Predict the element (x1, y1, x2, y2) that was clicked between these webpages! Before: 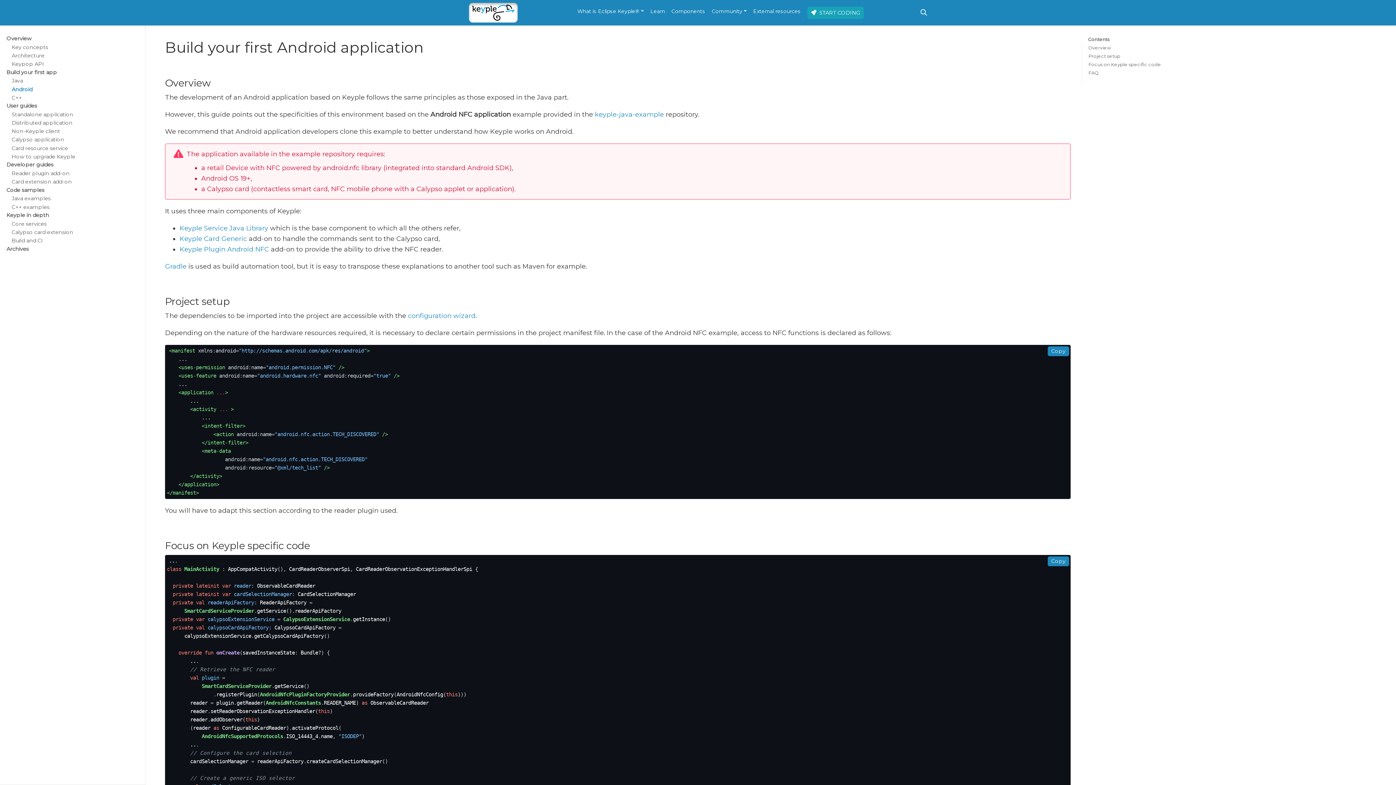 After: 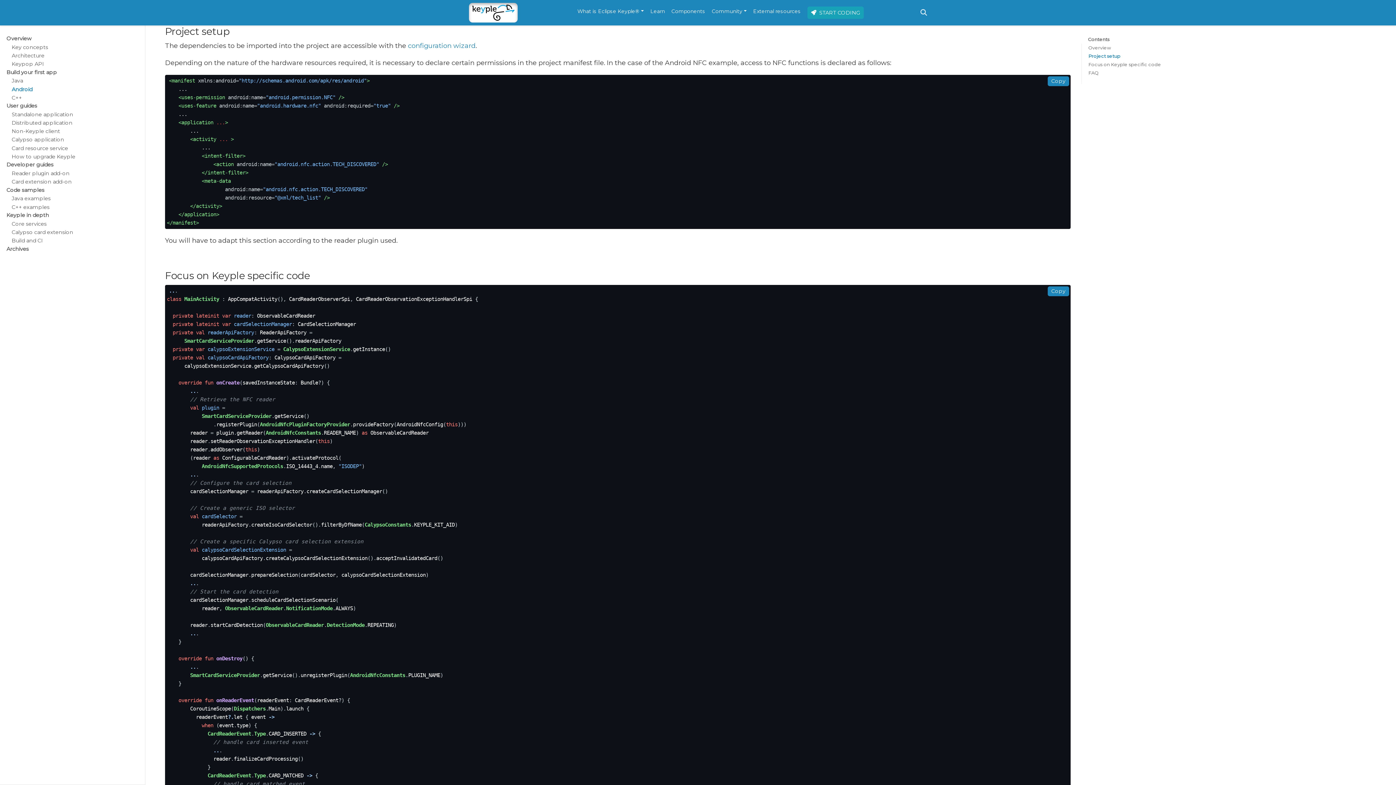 Action: bbox: (1082, 52, 1303, 60) label: Project setup